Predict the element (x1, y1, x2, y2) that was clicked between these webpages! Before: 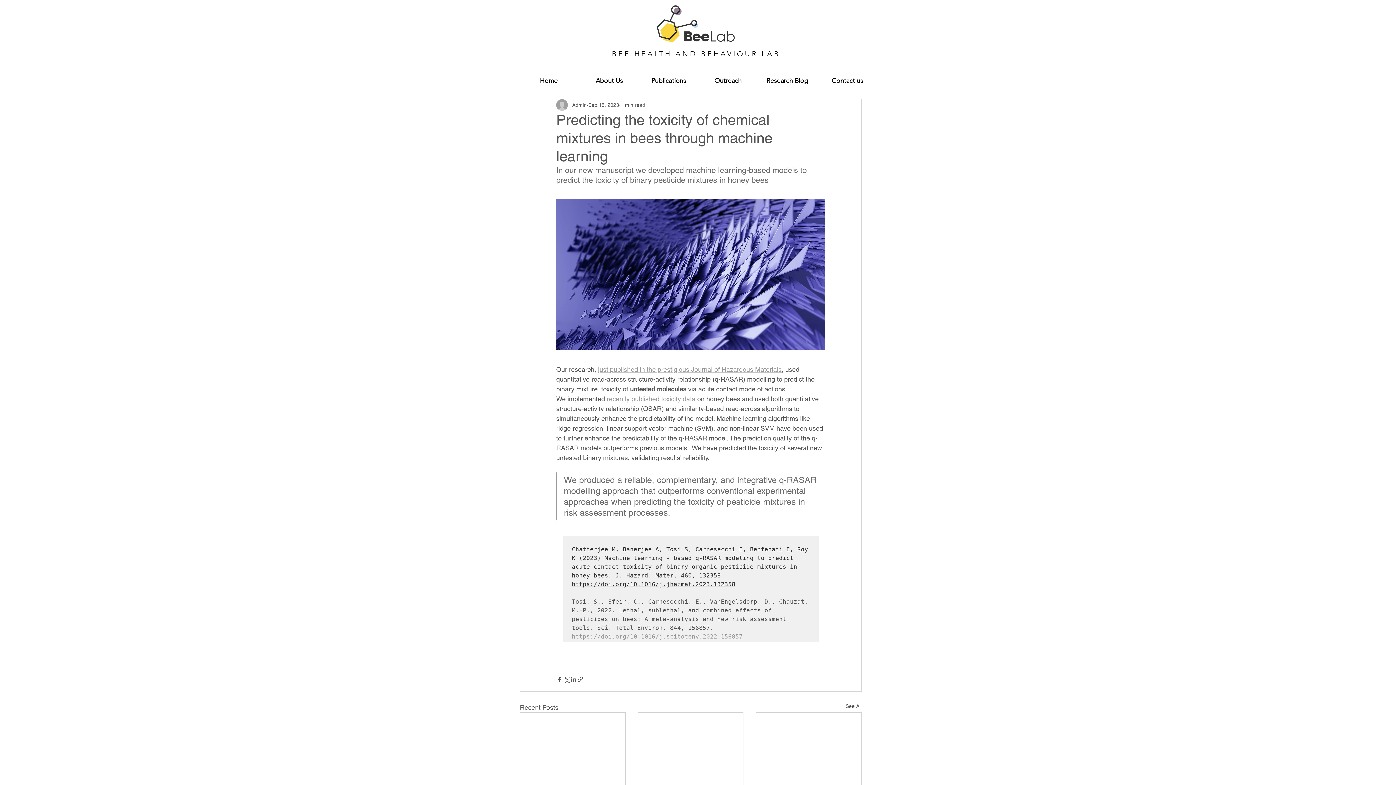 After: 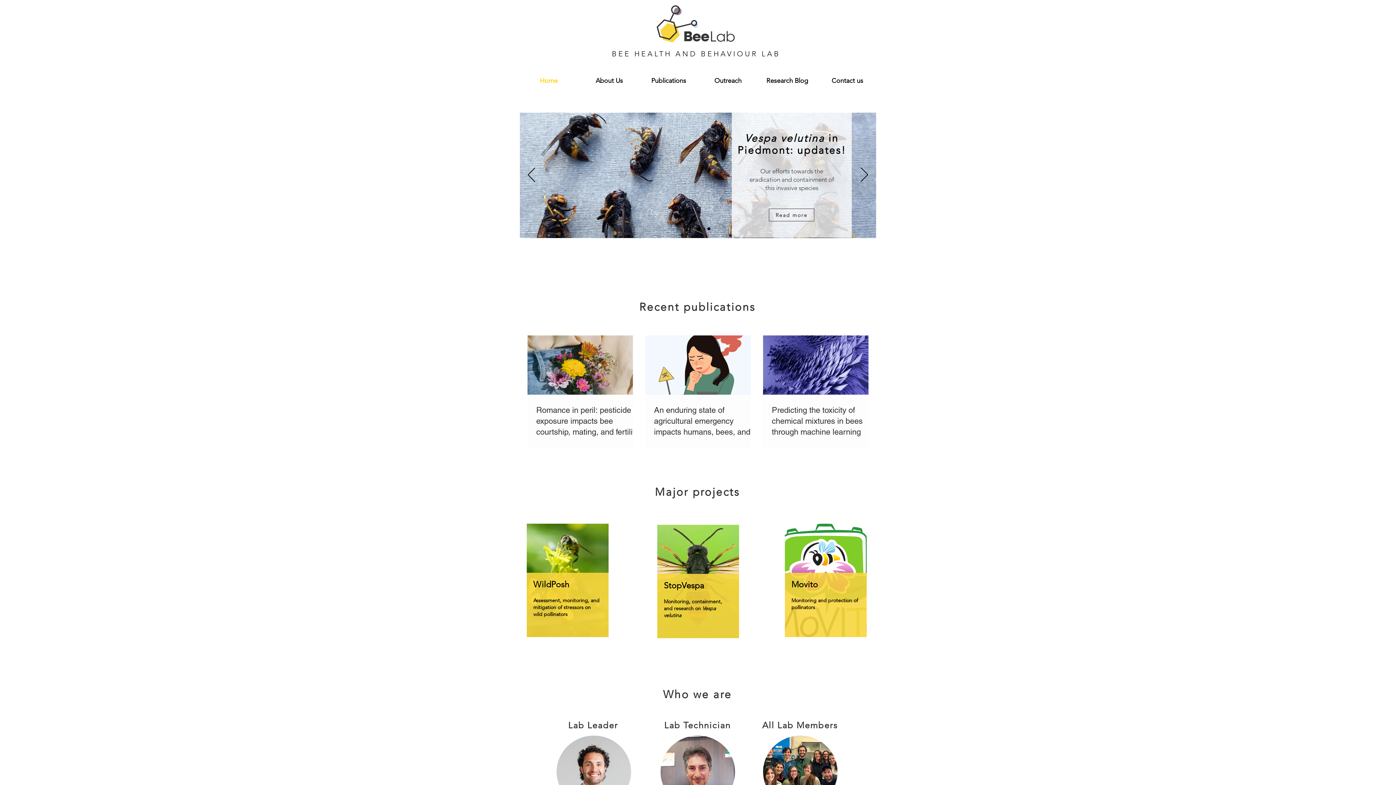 Action: label: Home bbox: (520, 75, 579, 86)